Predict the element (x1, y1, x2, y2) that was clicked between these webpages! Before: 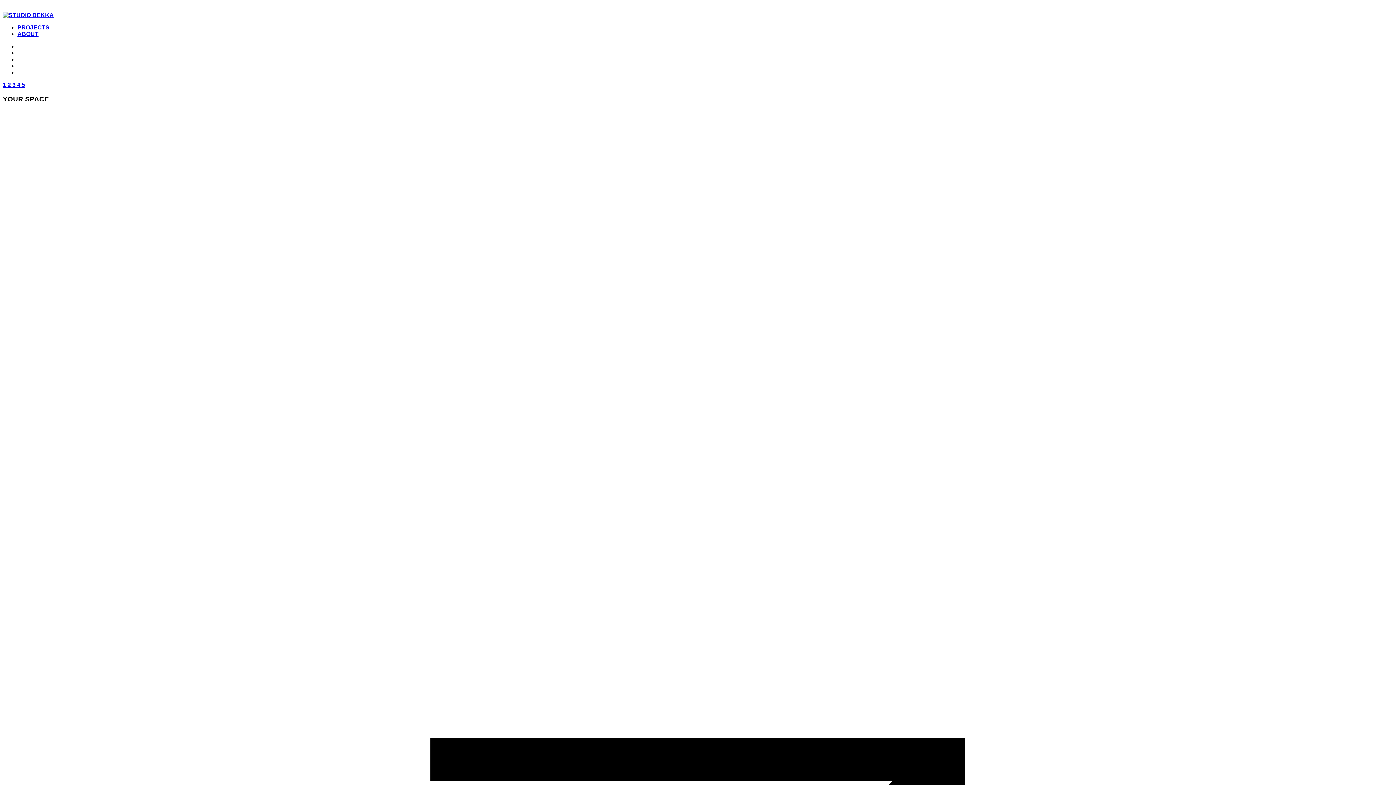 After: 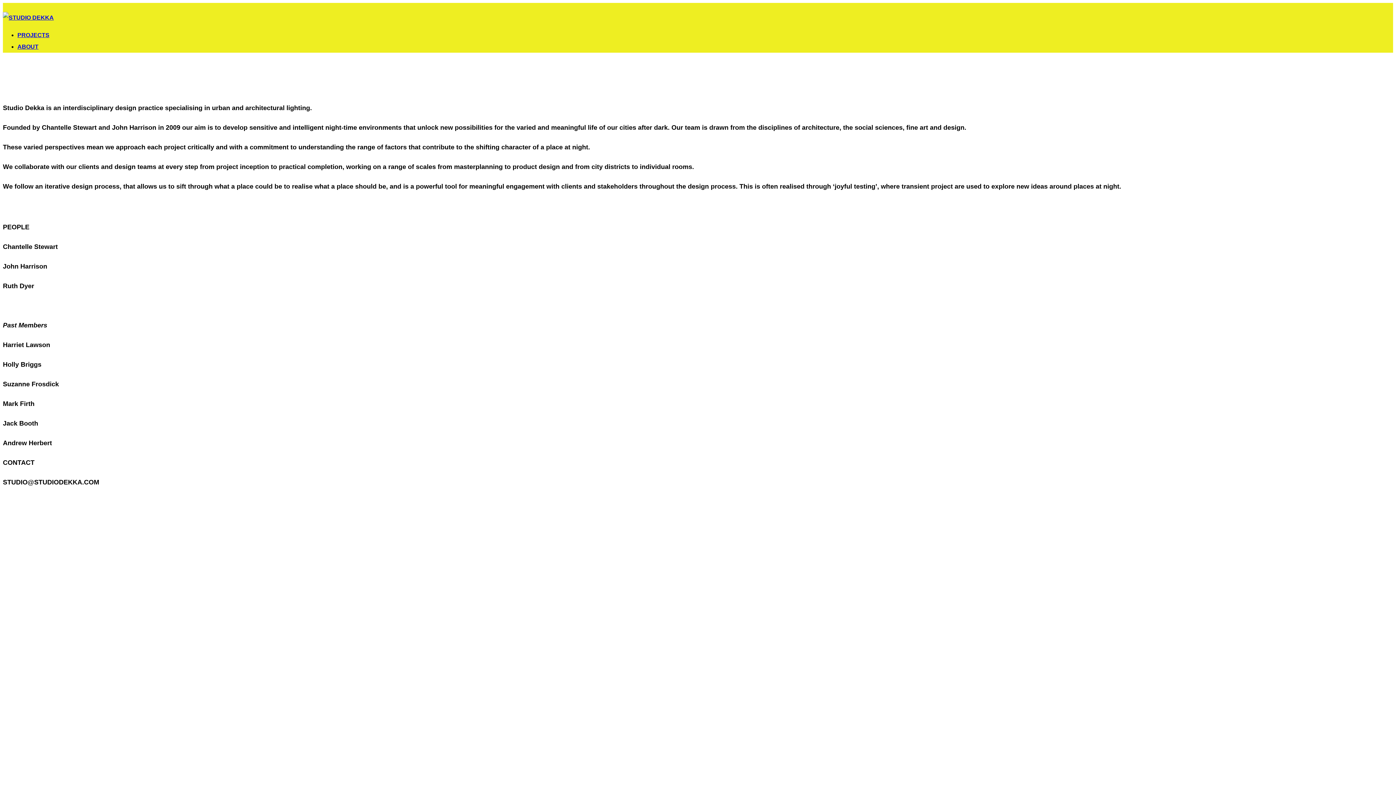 Action: label: ABOUT bbox: (17, 30, 38, 37)